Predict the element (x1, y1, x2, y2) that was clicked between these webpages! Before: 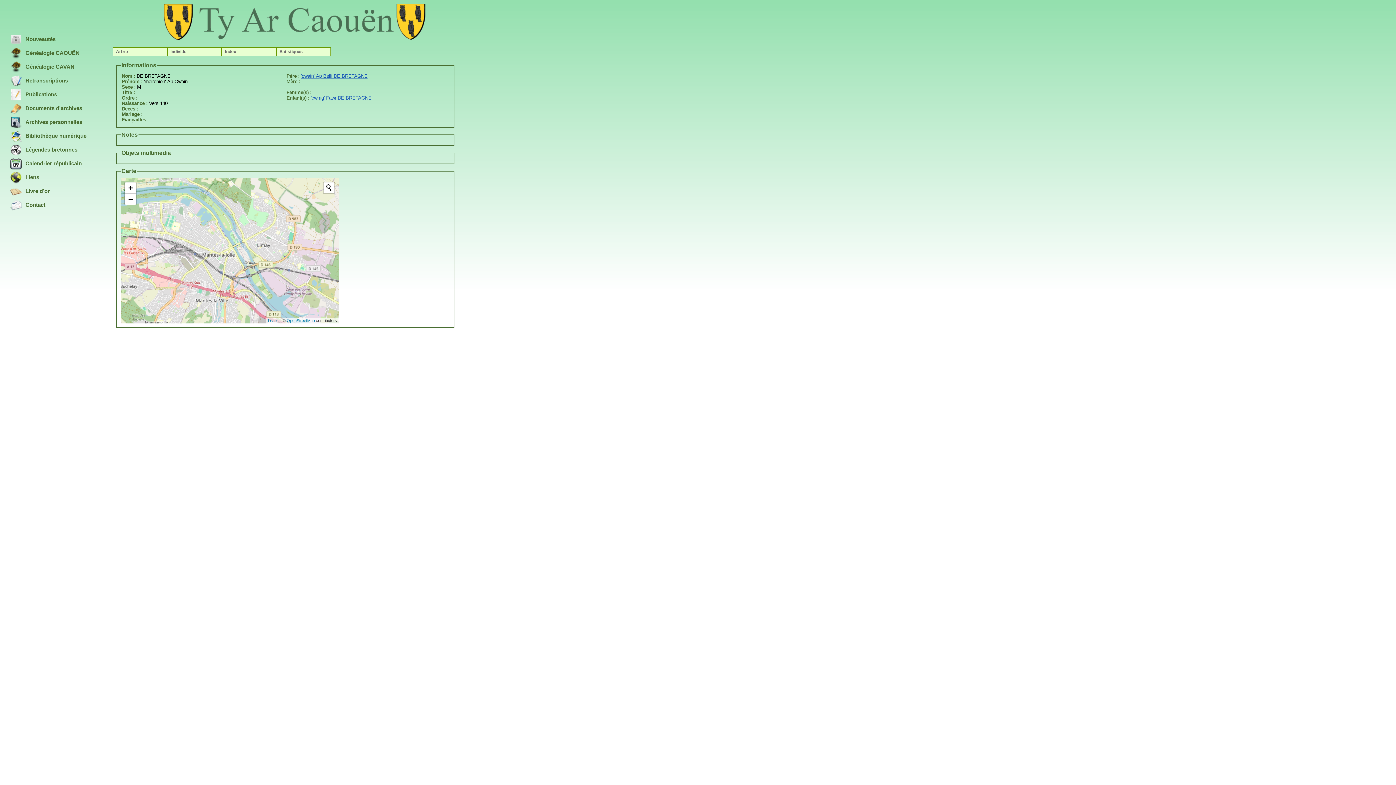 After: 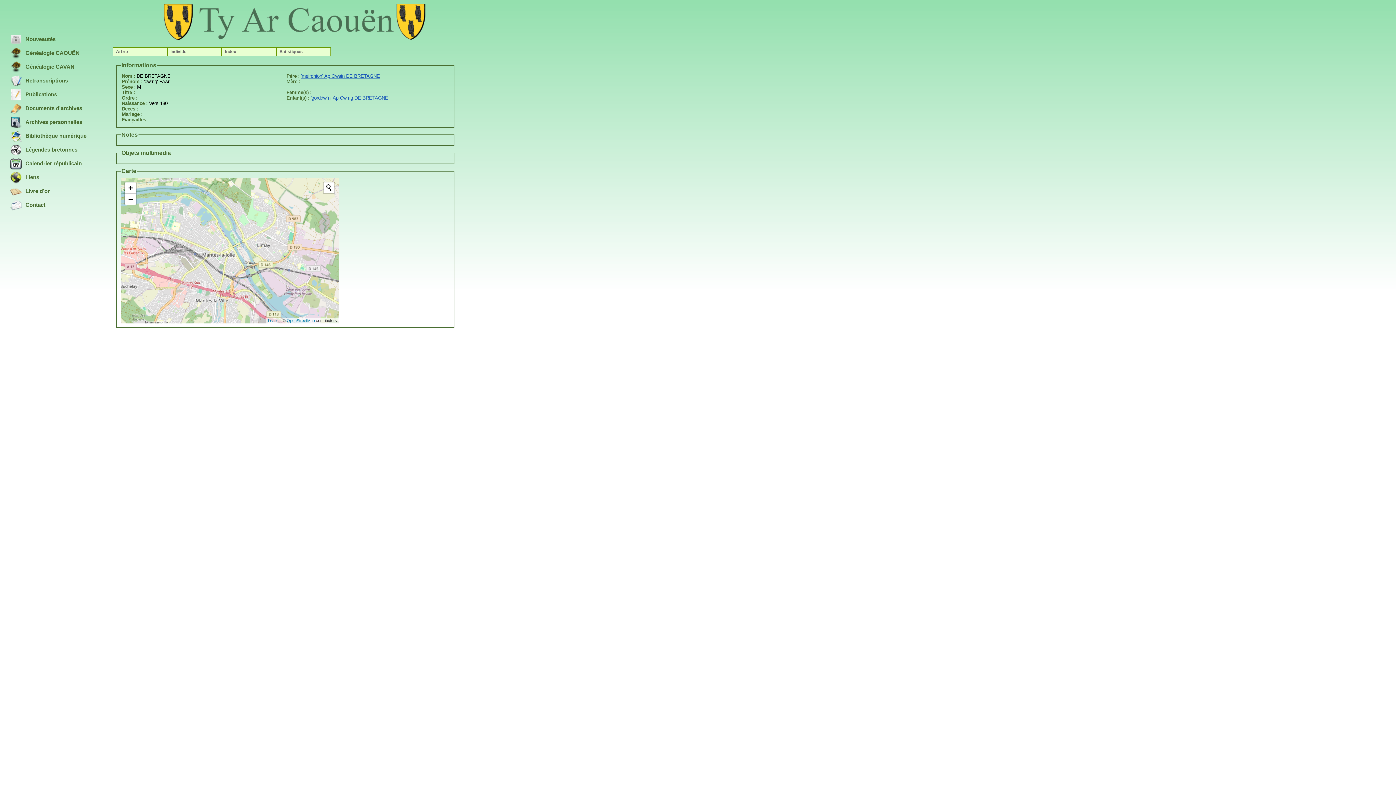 Action: label: 'cwrrig' Fawr DE BRETAGNE bbox: (310, 95, 371, 100)